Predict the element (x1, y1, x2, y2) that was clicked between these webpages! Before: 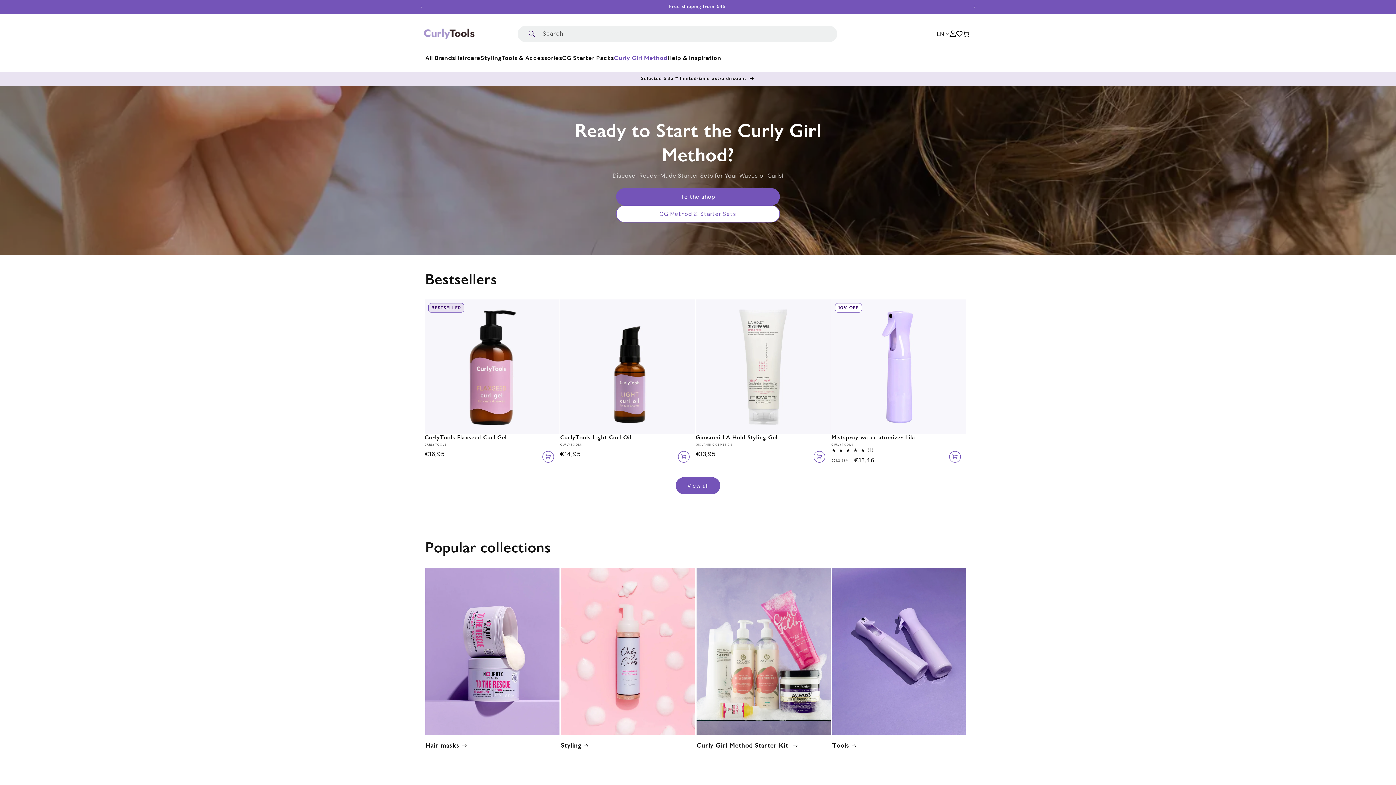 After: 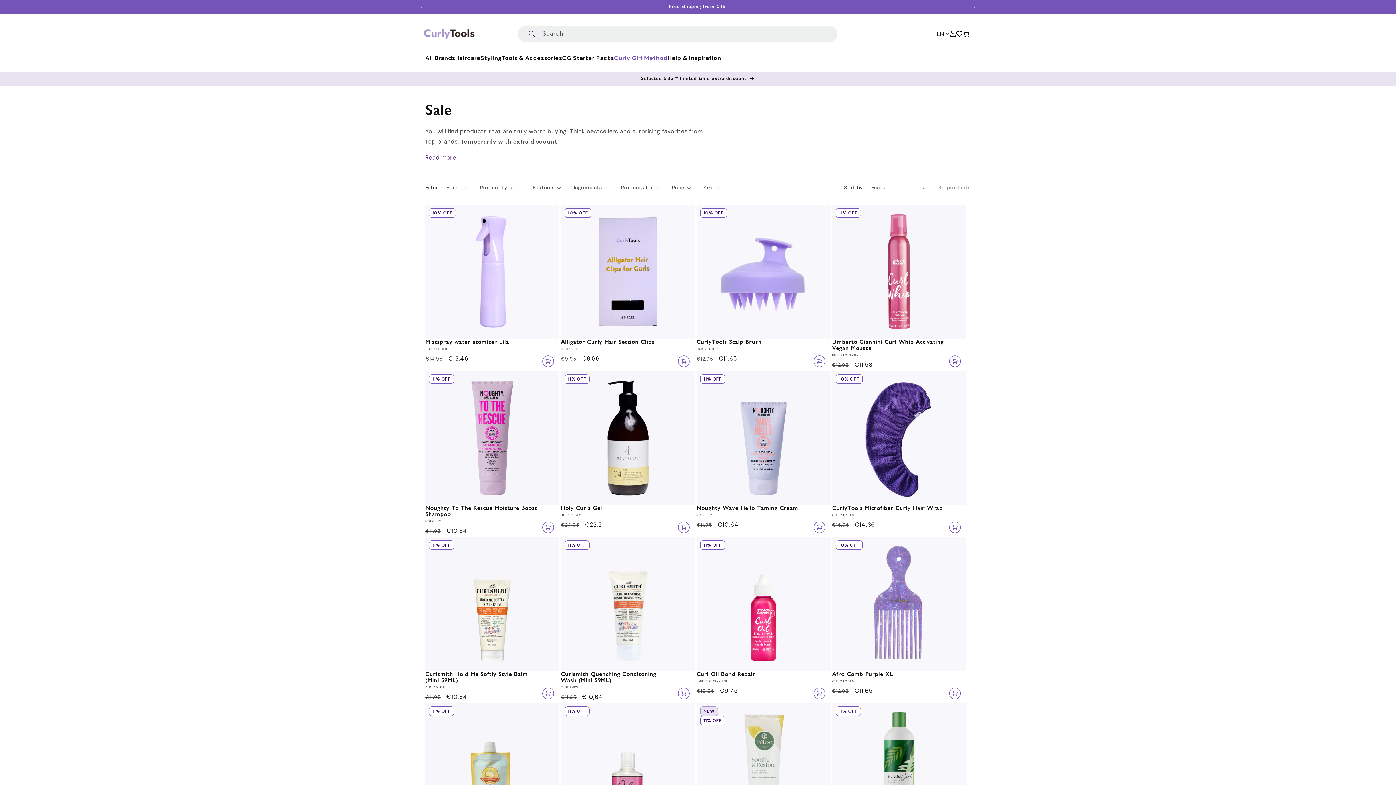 Action: bbox: (418, 72, 977, 85) label: Selected Sale = limited-time extra discount